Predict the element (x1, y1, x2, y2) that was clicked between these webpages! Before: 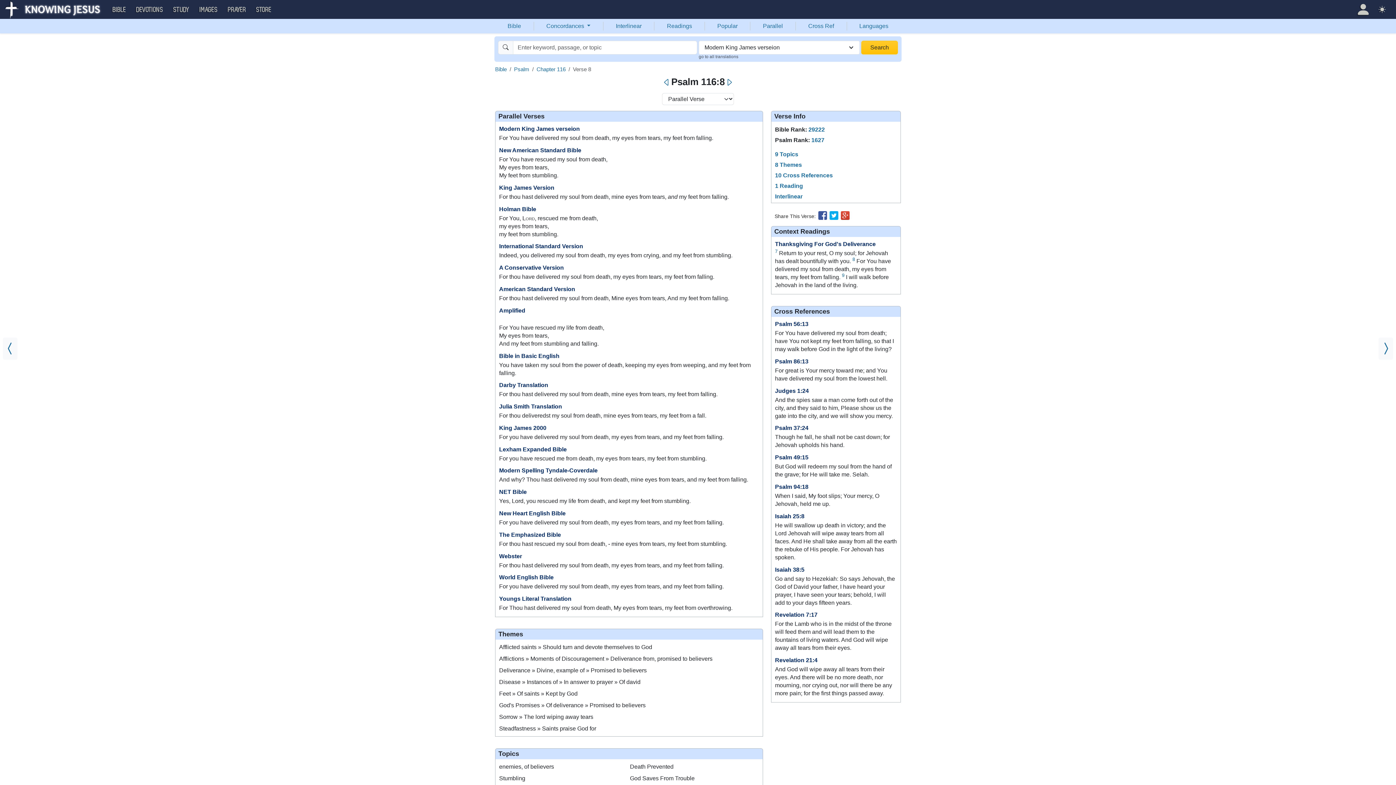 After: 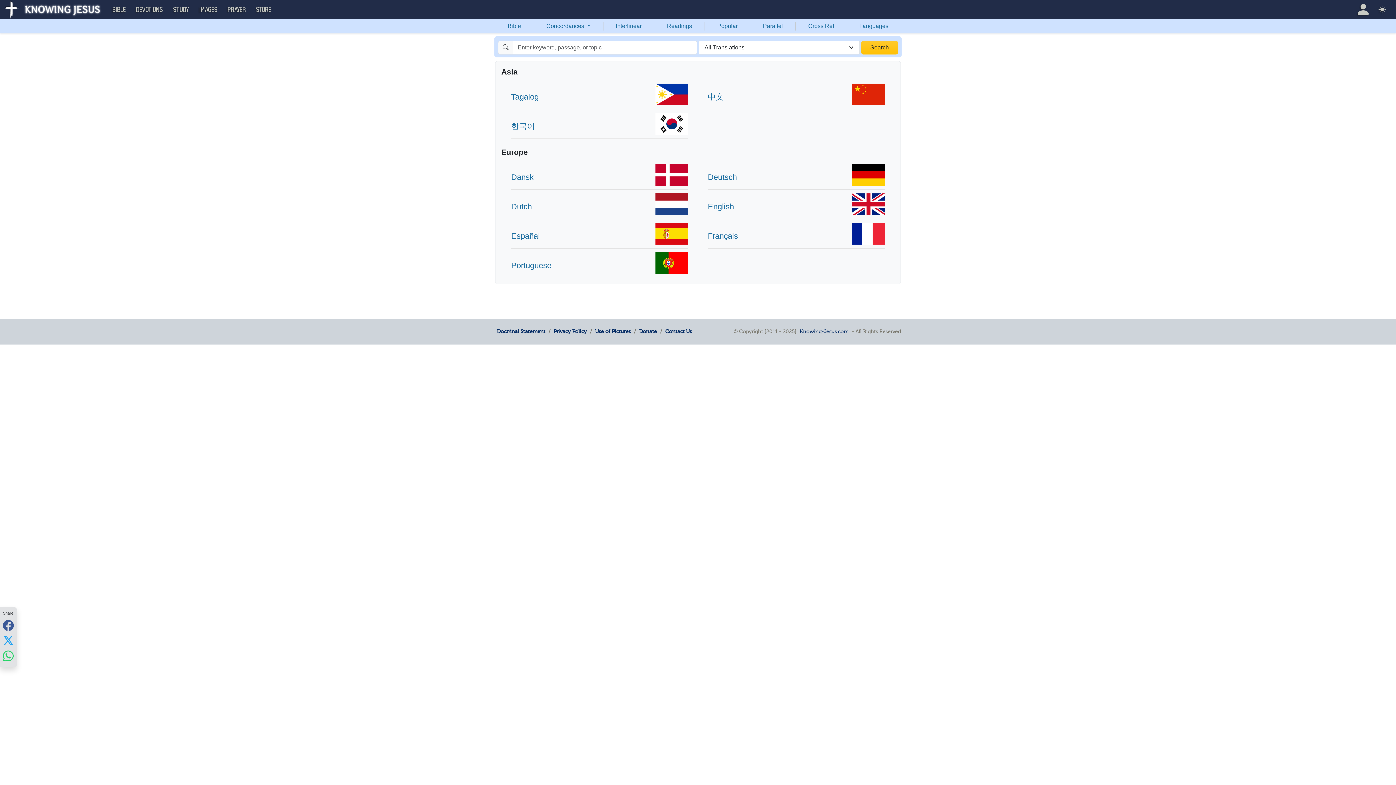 Action: bbox: (847, 18, 901, 33) label: Languages